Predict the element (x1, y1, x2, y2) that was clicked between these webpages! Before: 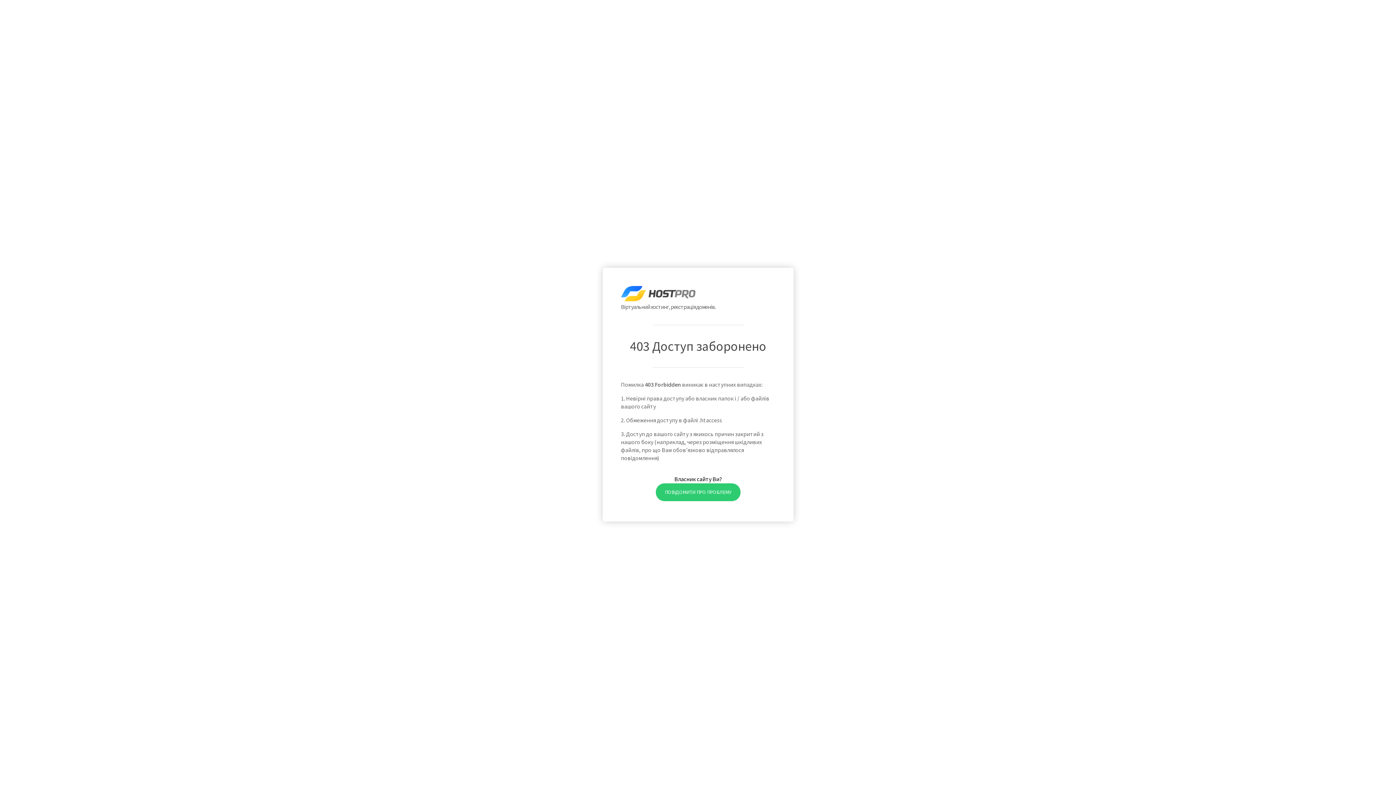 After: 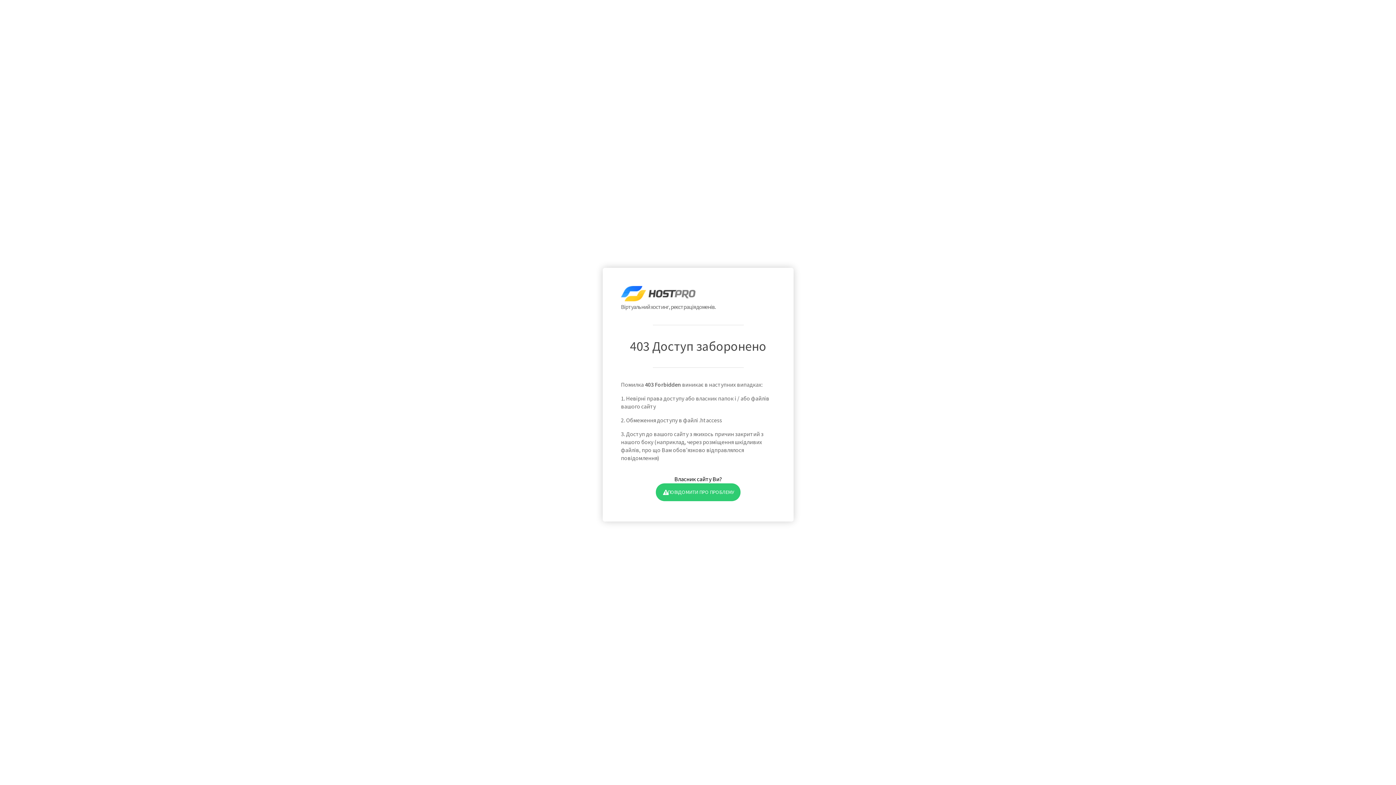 Action: label: ПОВІДОМИТИ ПРО ПРОБЛЕМУ bbox: (655, 483, 740, 501)